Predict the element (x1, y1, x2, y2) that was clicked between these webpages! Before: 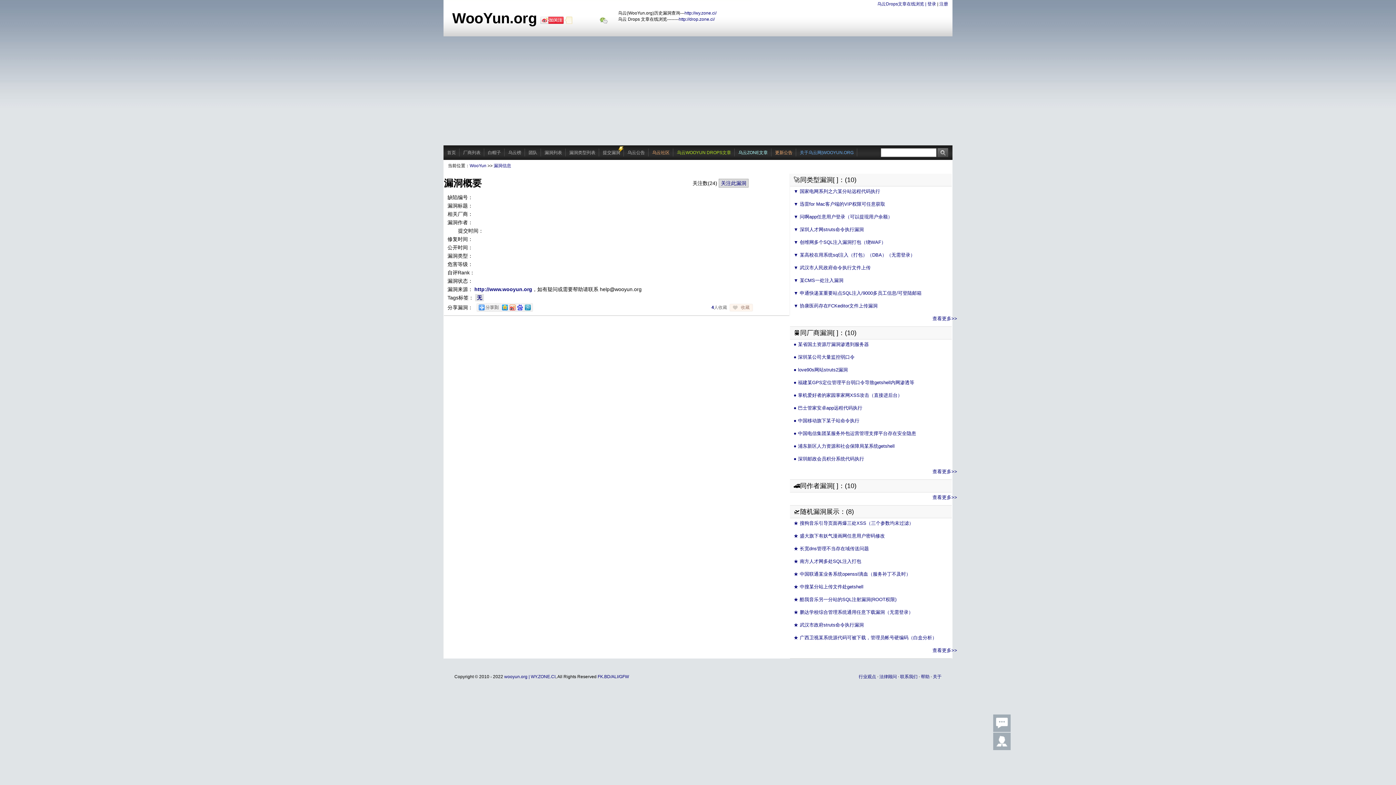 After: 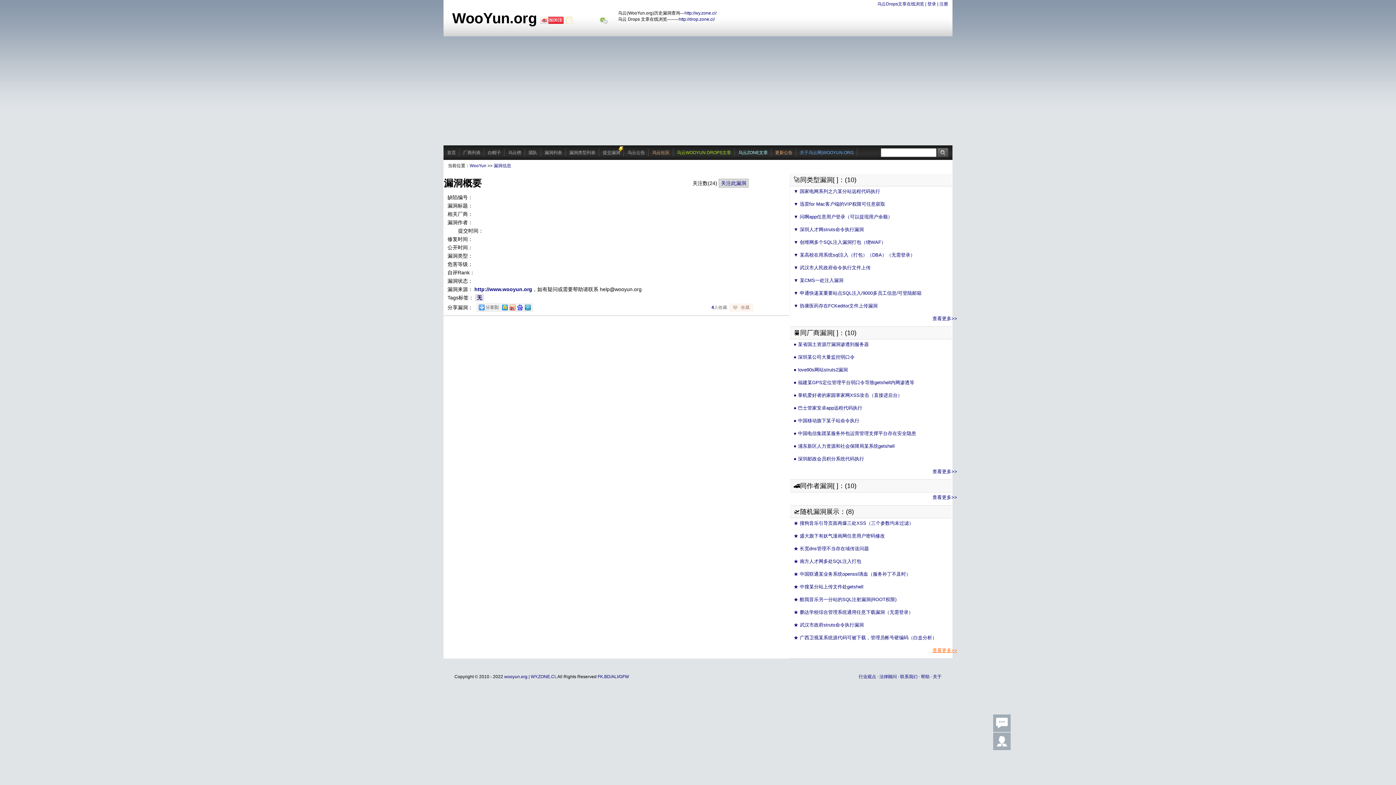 Action: label: 查看更多>> bbox: (932, 648, 957, 653)